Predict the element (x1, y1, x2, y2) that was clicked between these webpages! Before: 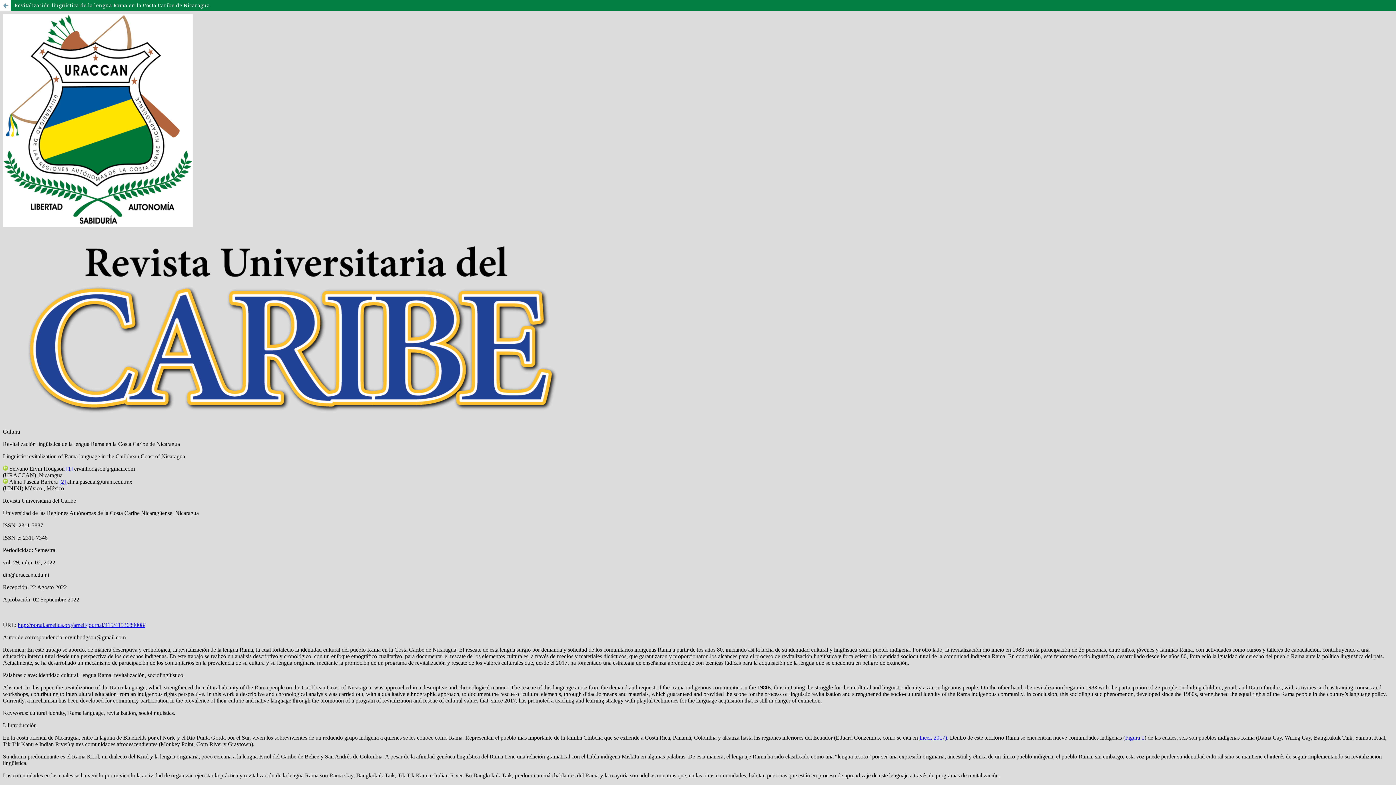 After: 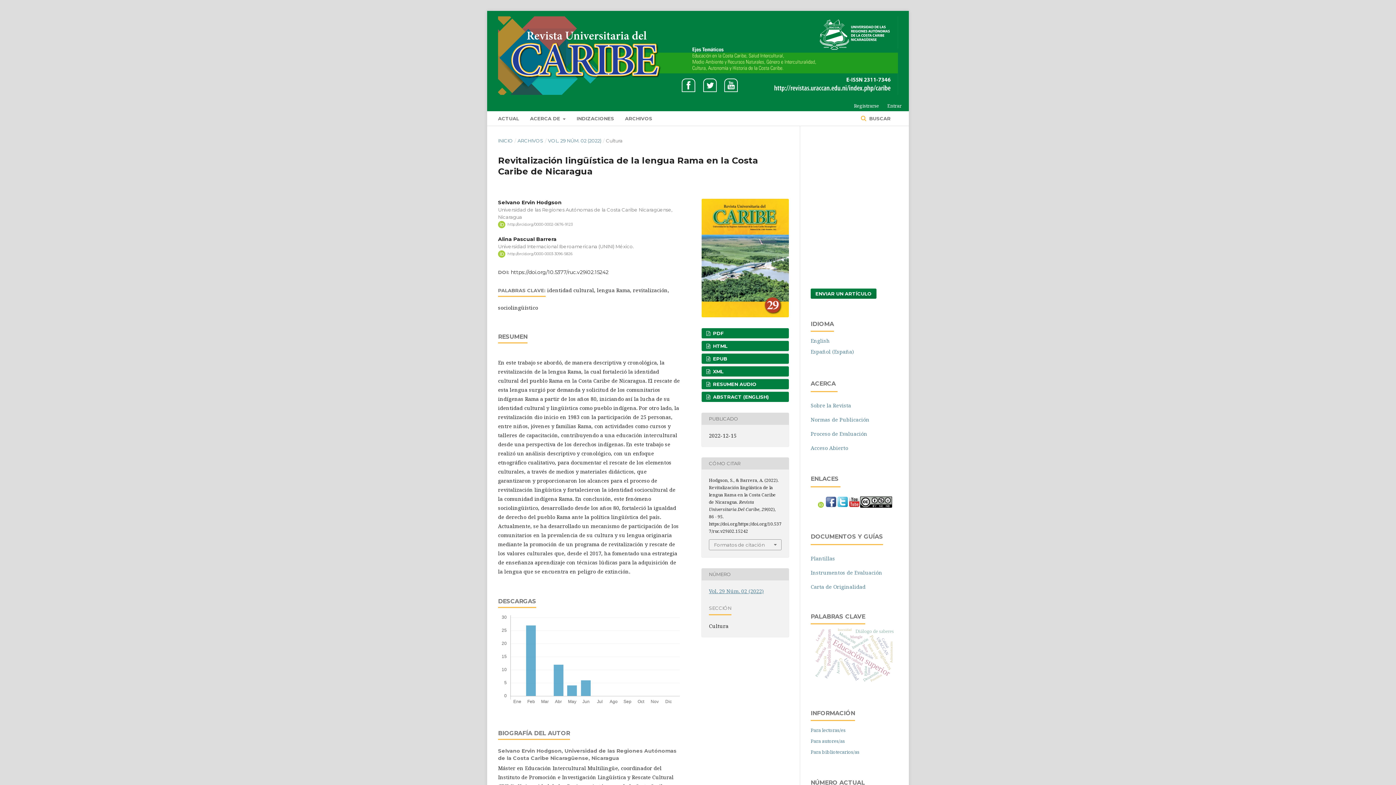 Action: bbox: (0, 0, 1396, 10) label: Revitalización lingüística de la lengua Rama en la Costa Caribe de Nicaragua